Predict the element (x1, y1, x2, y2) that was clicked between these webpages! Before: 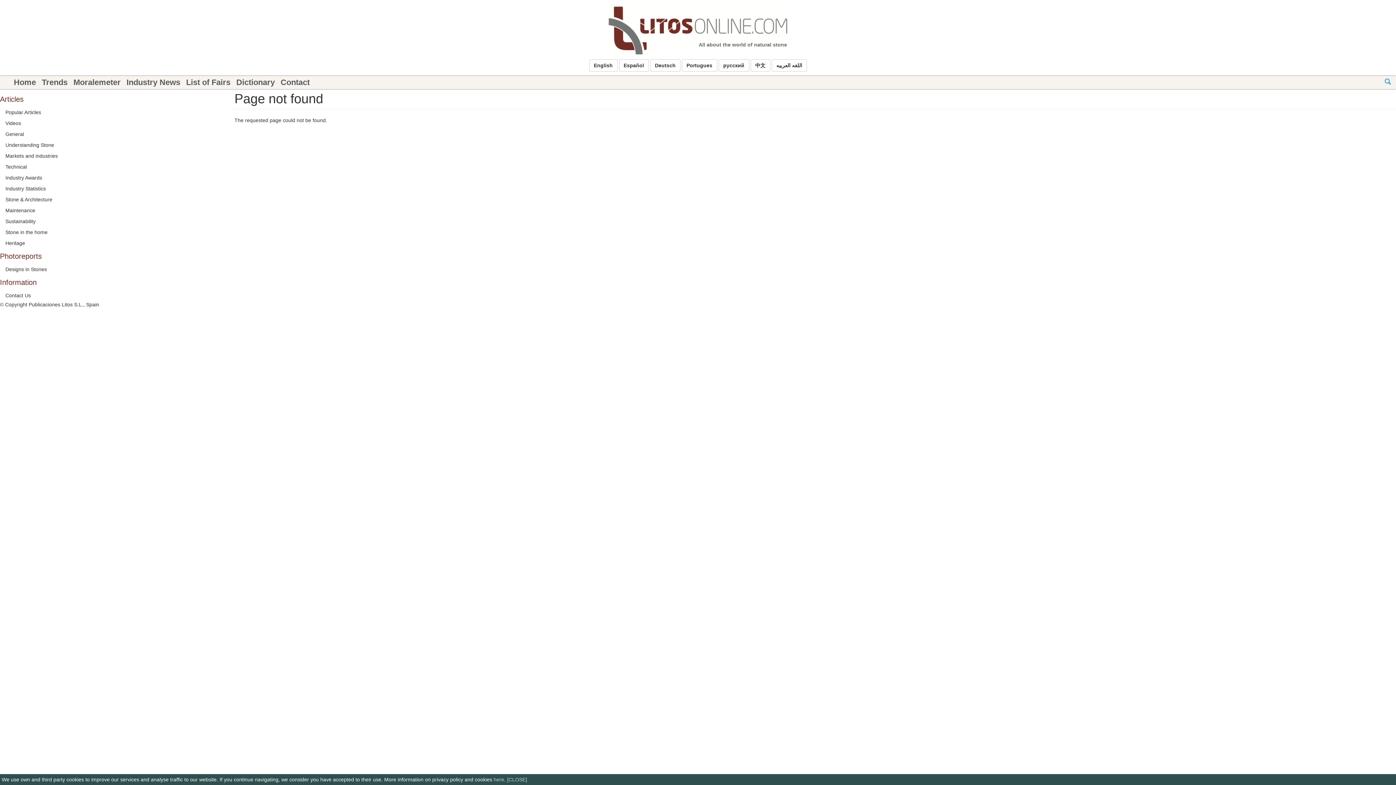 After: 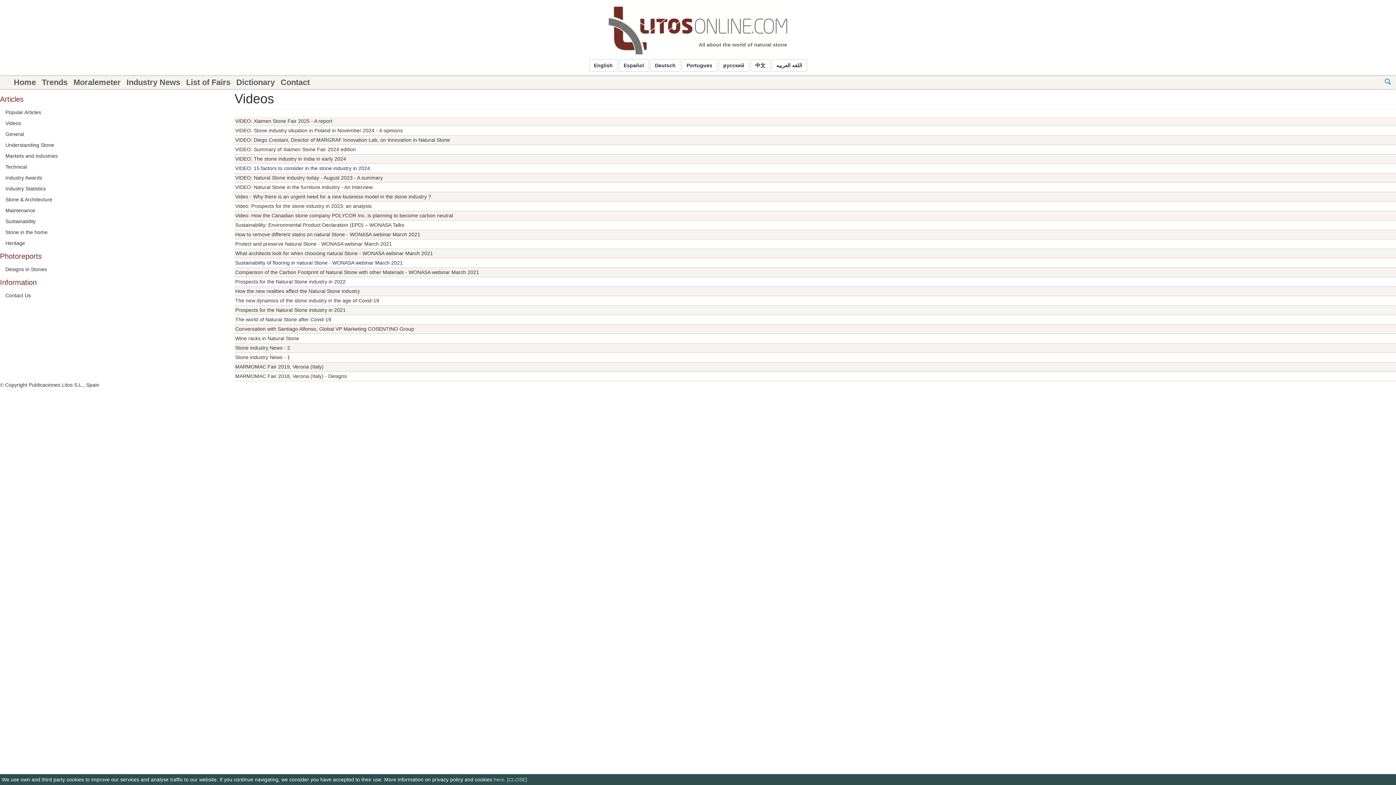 Action: label: Videos bbox: (0, 117, 223, 128)